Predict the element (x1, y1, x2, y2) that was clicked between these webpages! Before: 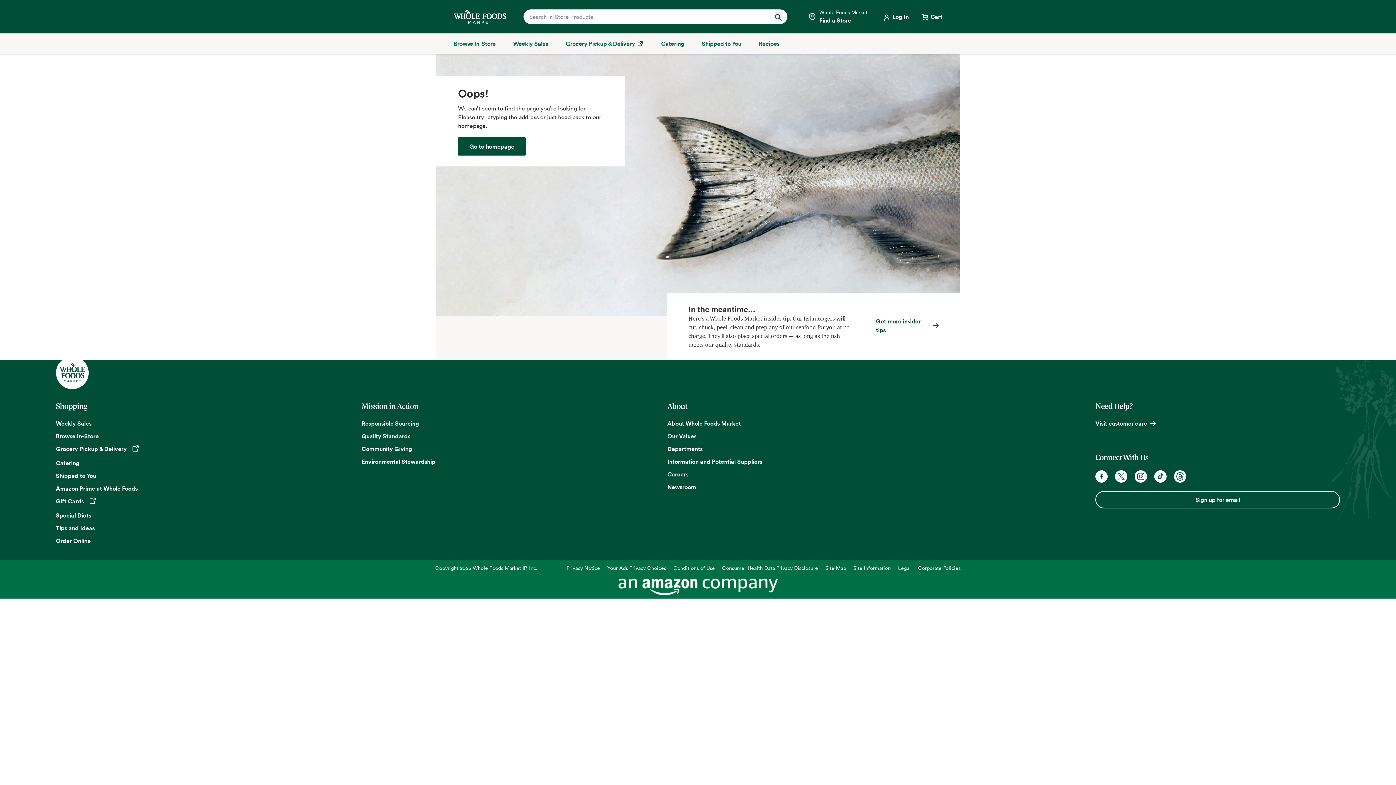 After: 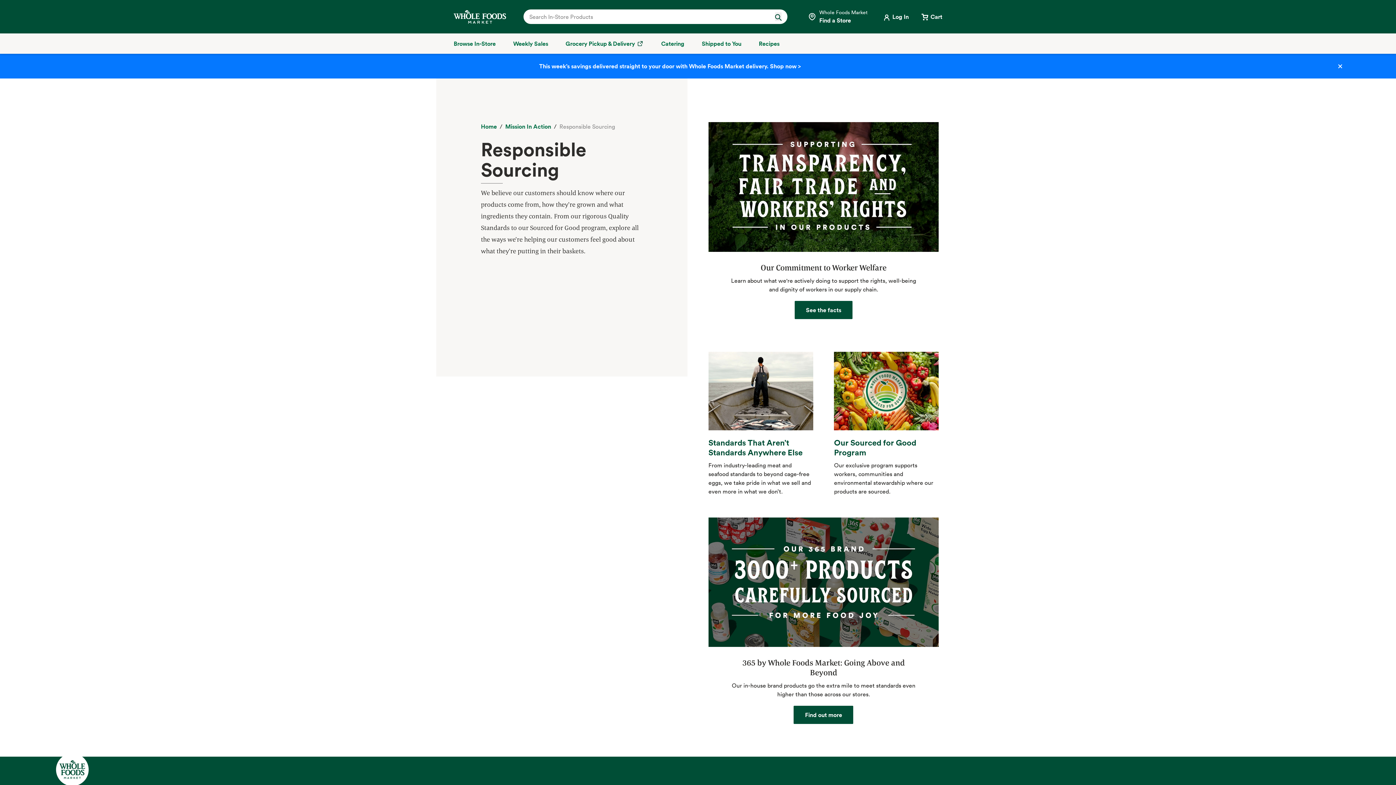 Action: bbox: (361, 419, 419, 427) label: Responsible Sourcing